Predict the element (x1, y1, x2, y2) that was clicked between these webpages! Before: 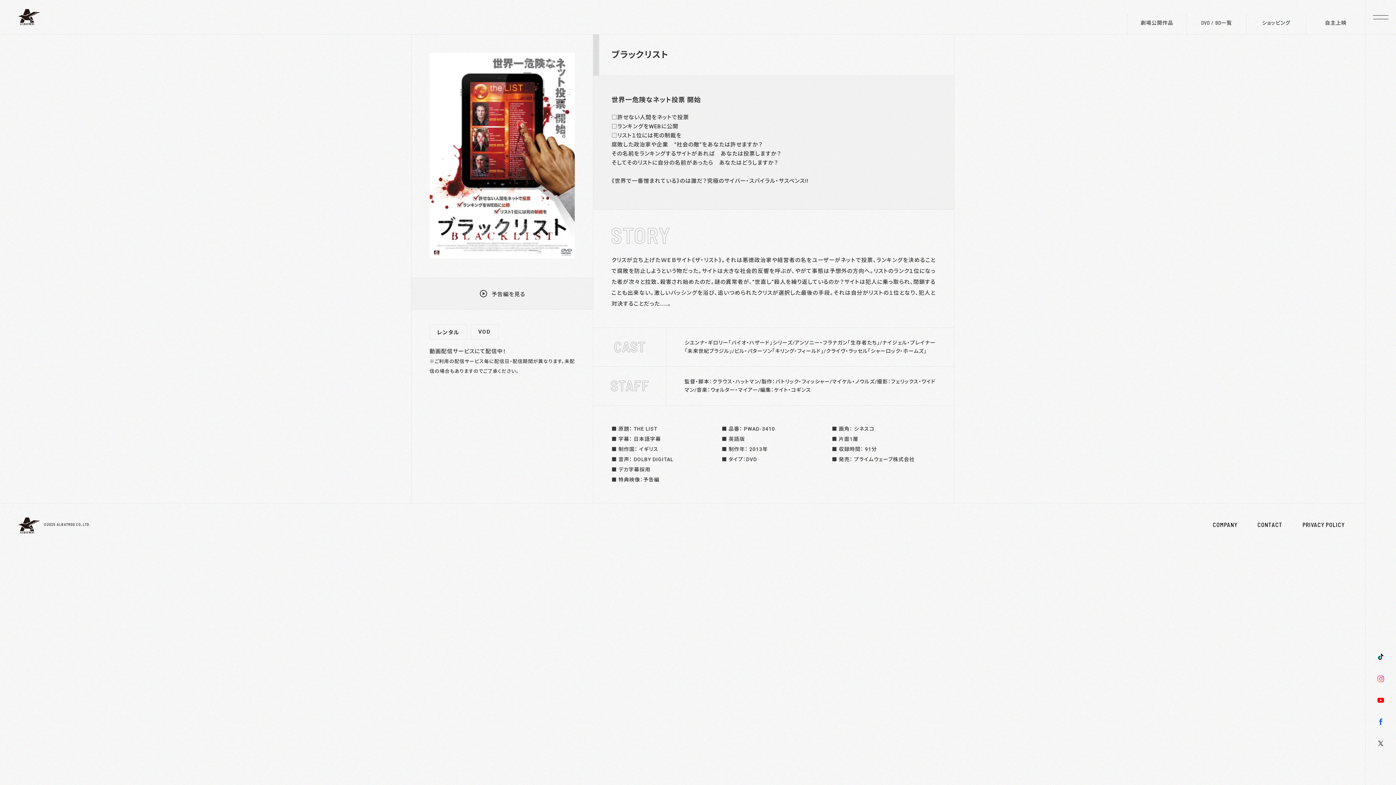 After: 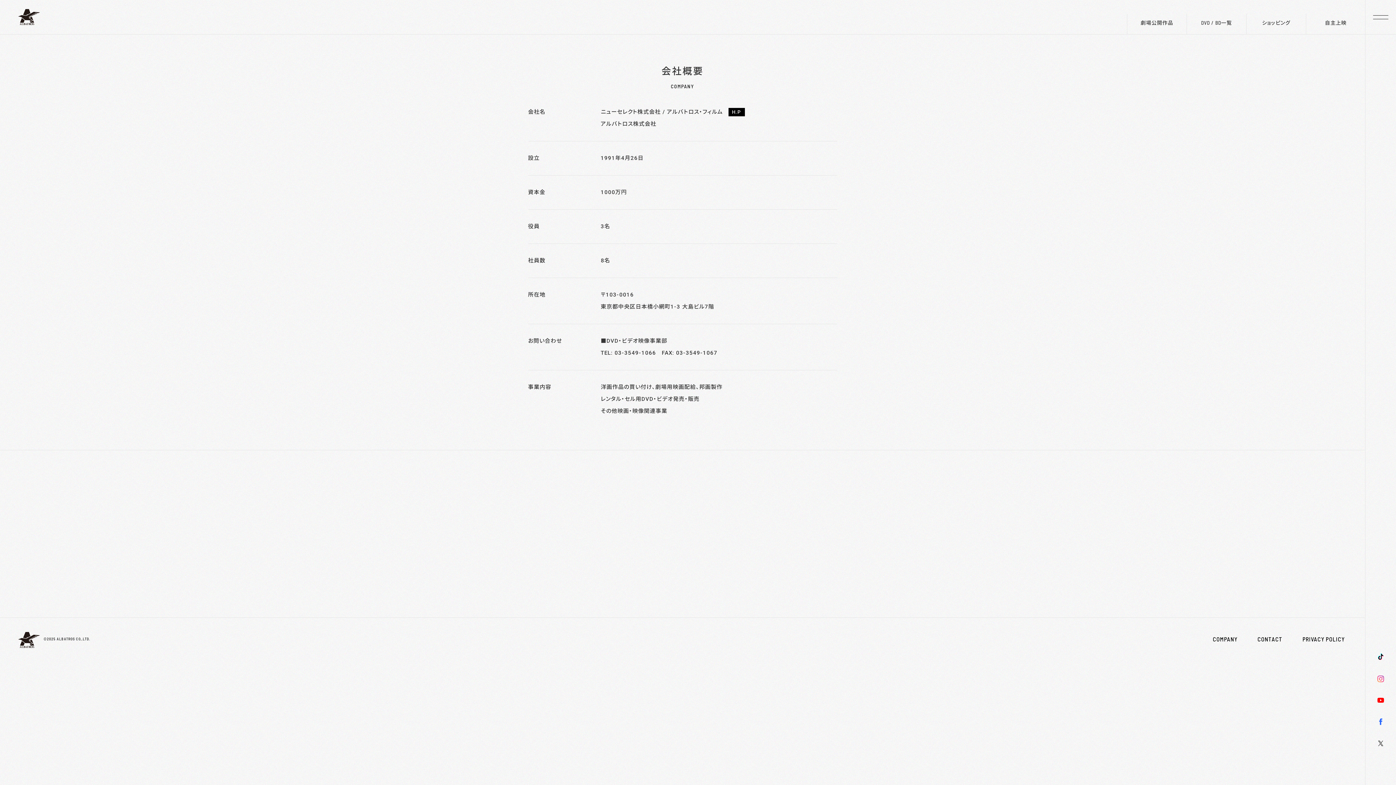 Action: label: COMPANY bbox: (1213, 522, 1237, 527)